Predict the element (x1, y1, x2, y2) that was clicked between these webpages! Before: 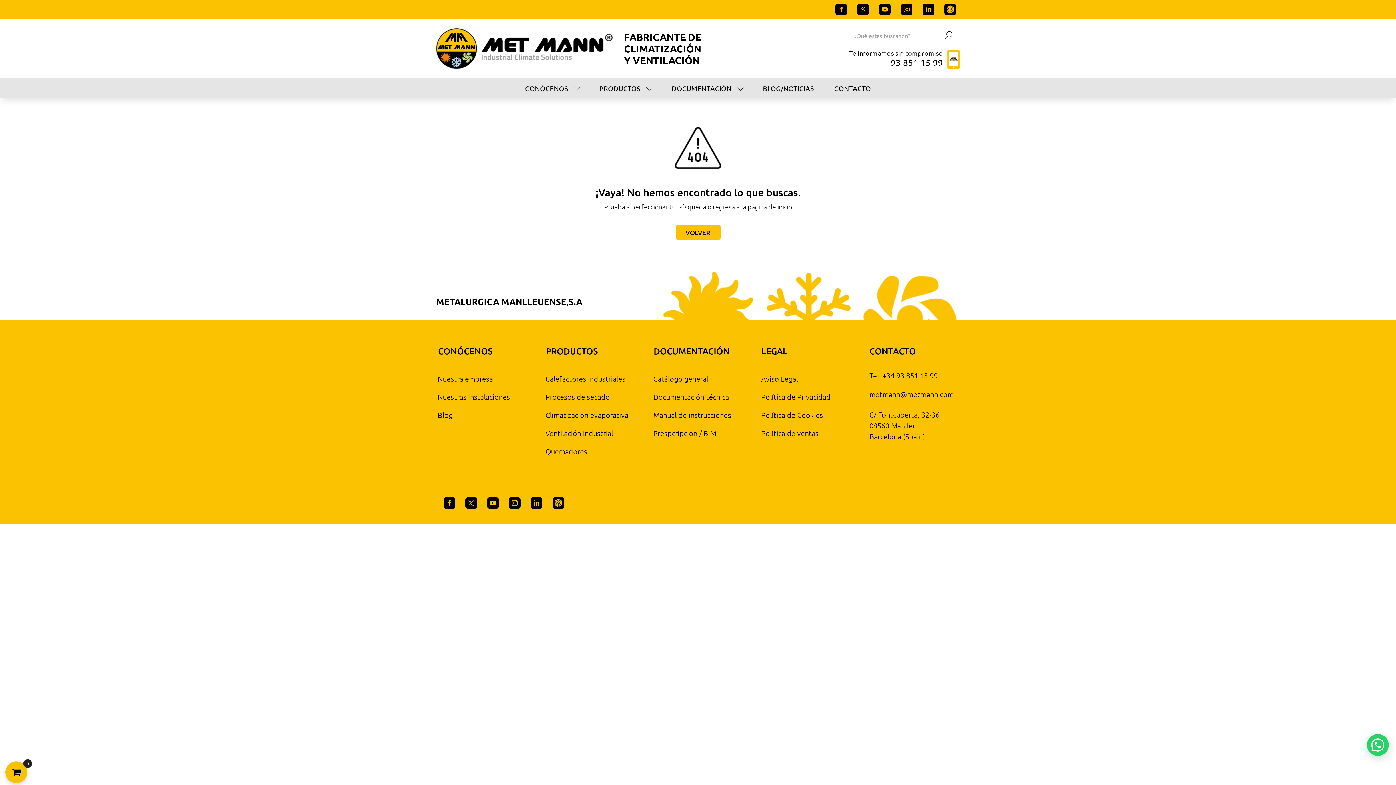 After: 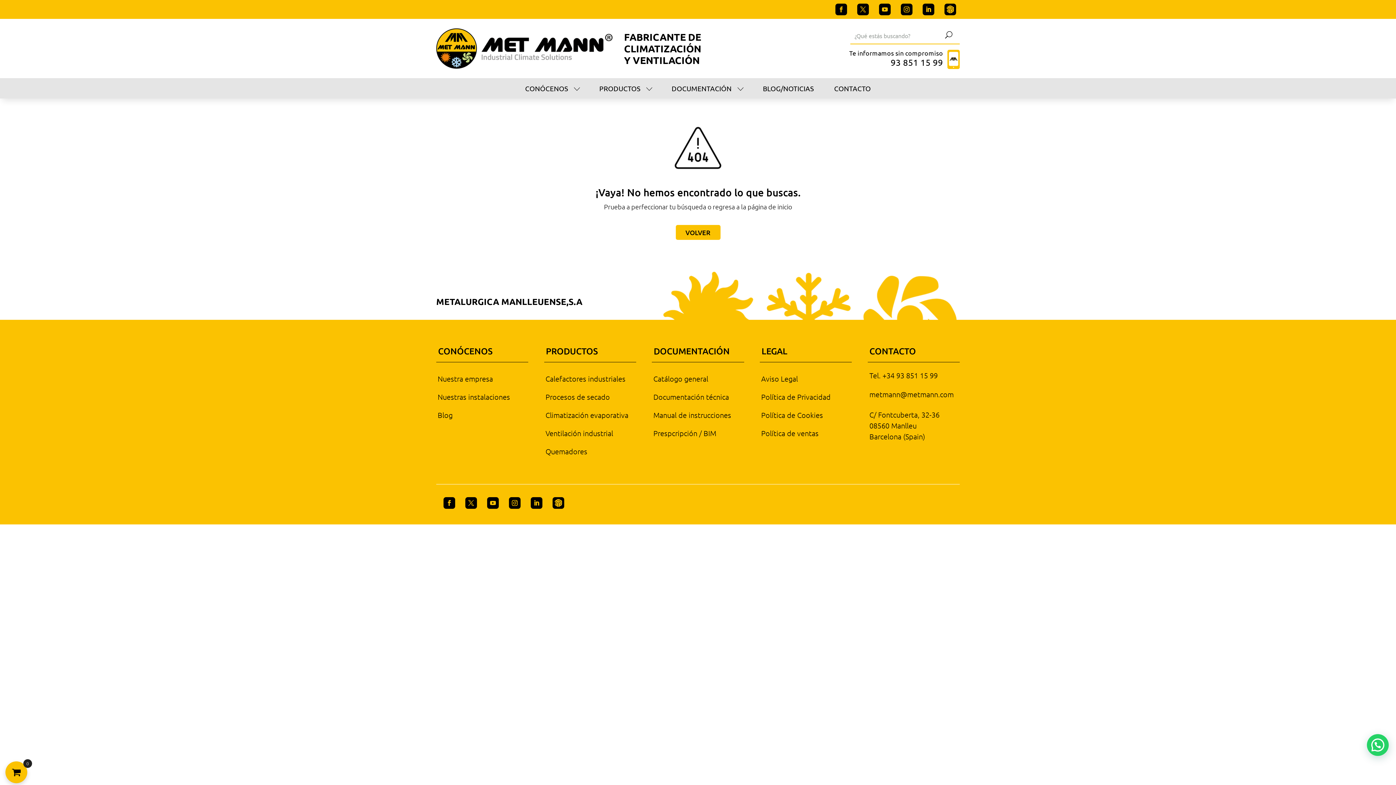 Action: bbox: (857, 3, 869, 15)